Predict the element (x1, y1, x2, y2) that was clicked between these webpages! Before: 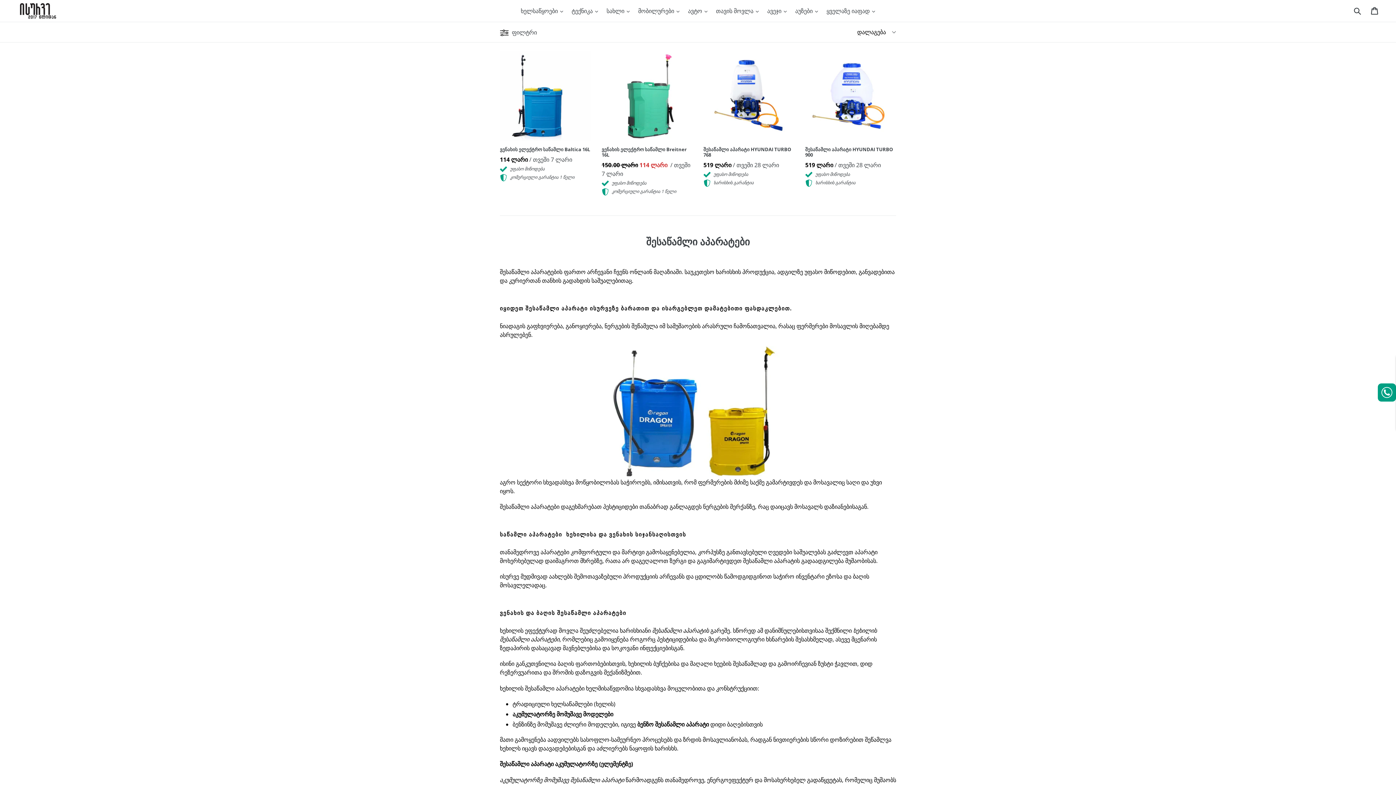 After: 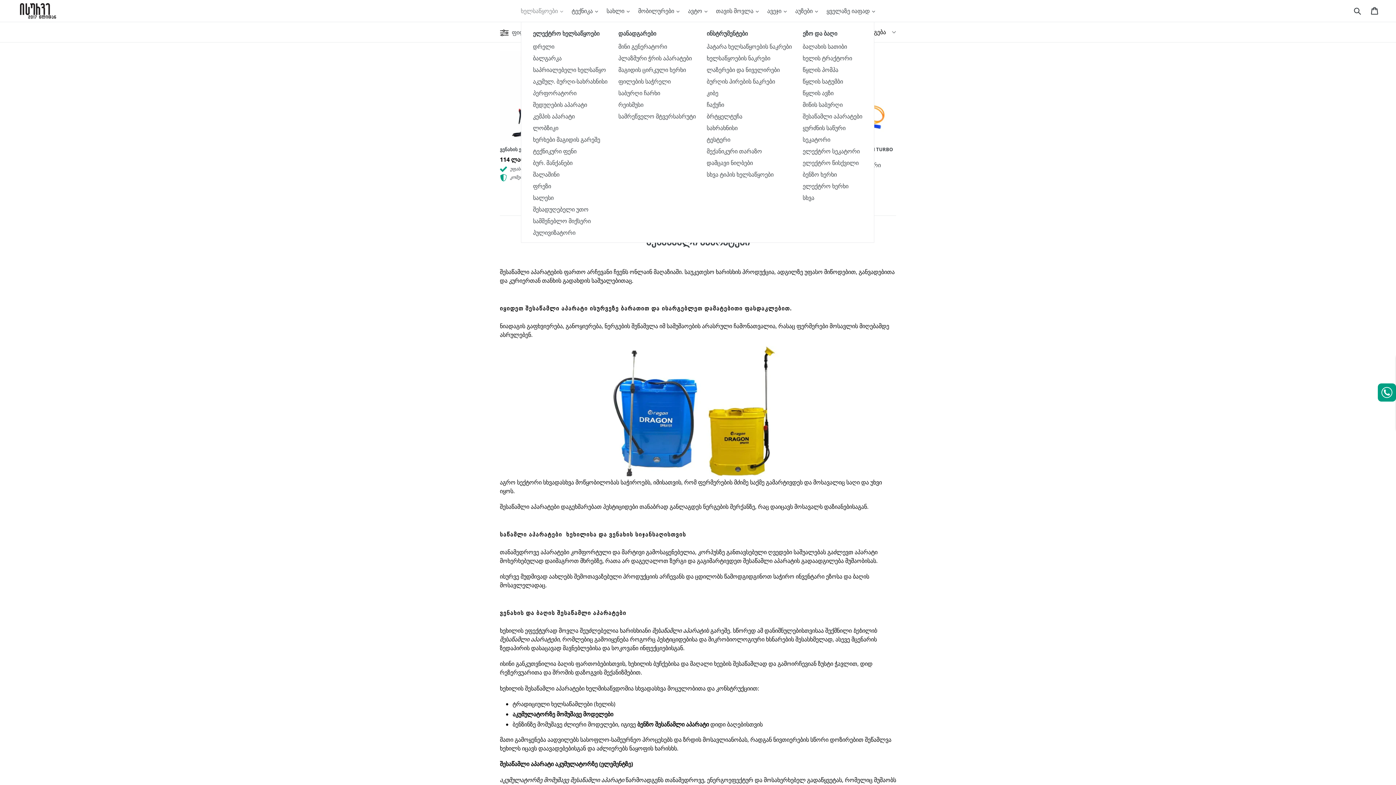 Action: label: ხელსაწყოები  bbox: (517, 5, 566, 16)